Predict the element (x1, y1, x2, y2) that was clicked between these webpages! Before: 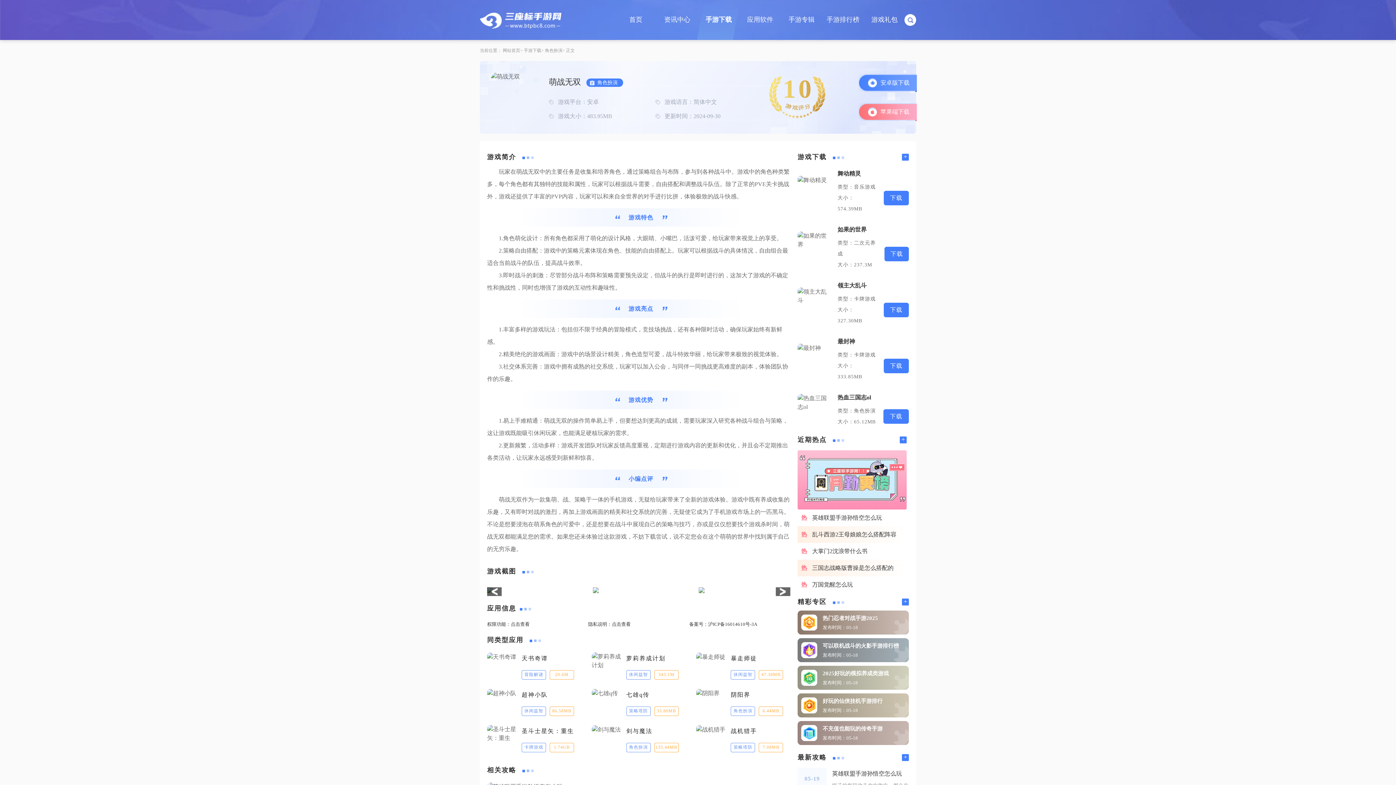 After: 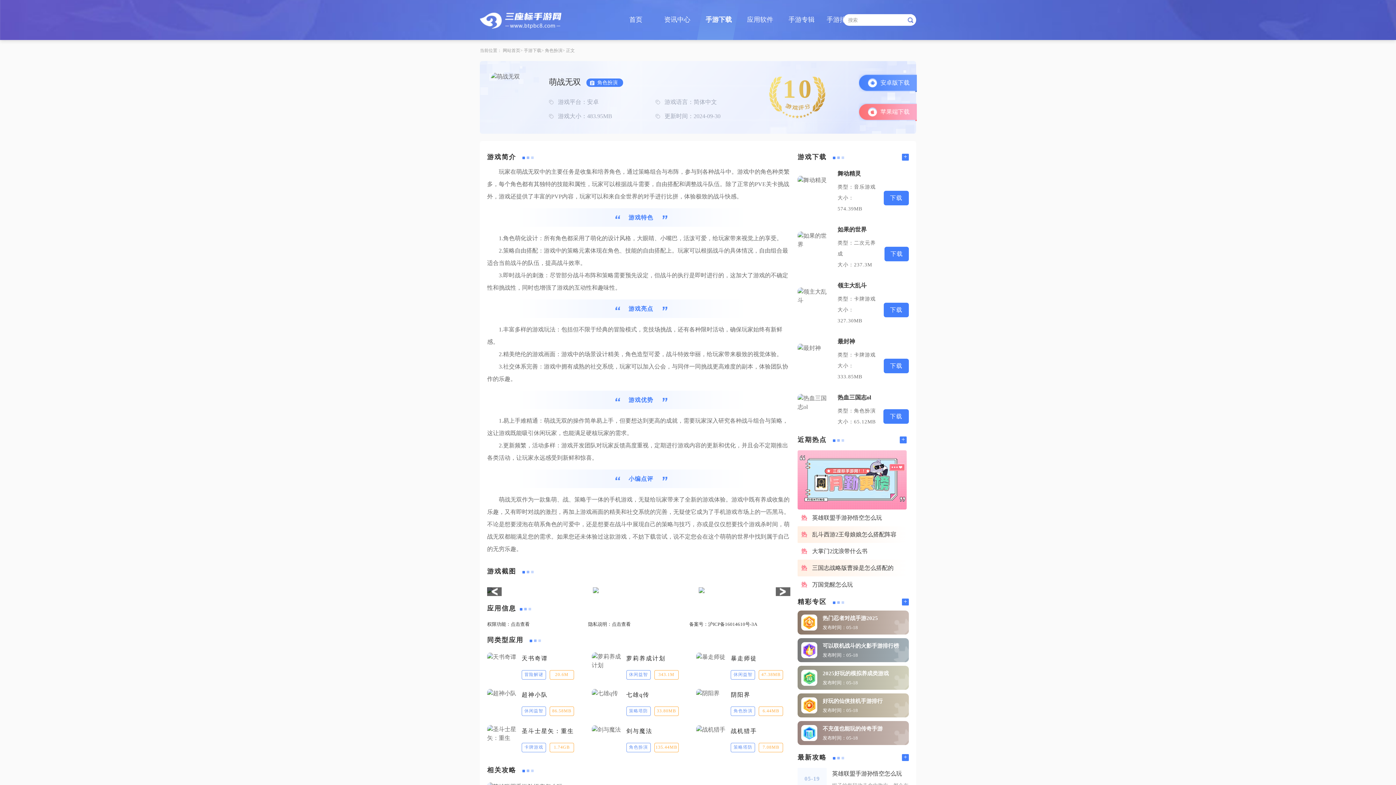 Action: bbox: (904, 14, 916, 25)